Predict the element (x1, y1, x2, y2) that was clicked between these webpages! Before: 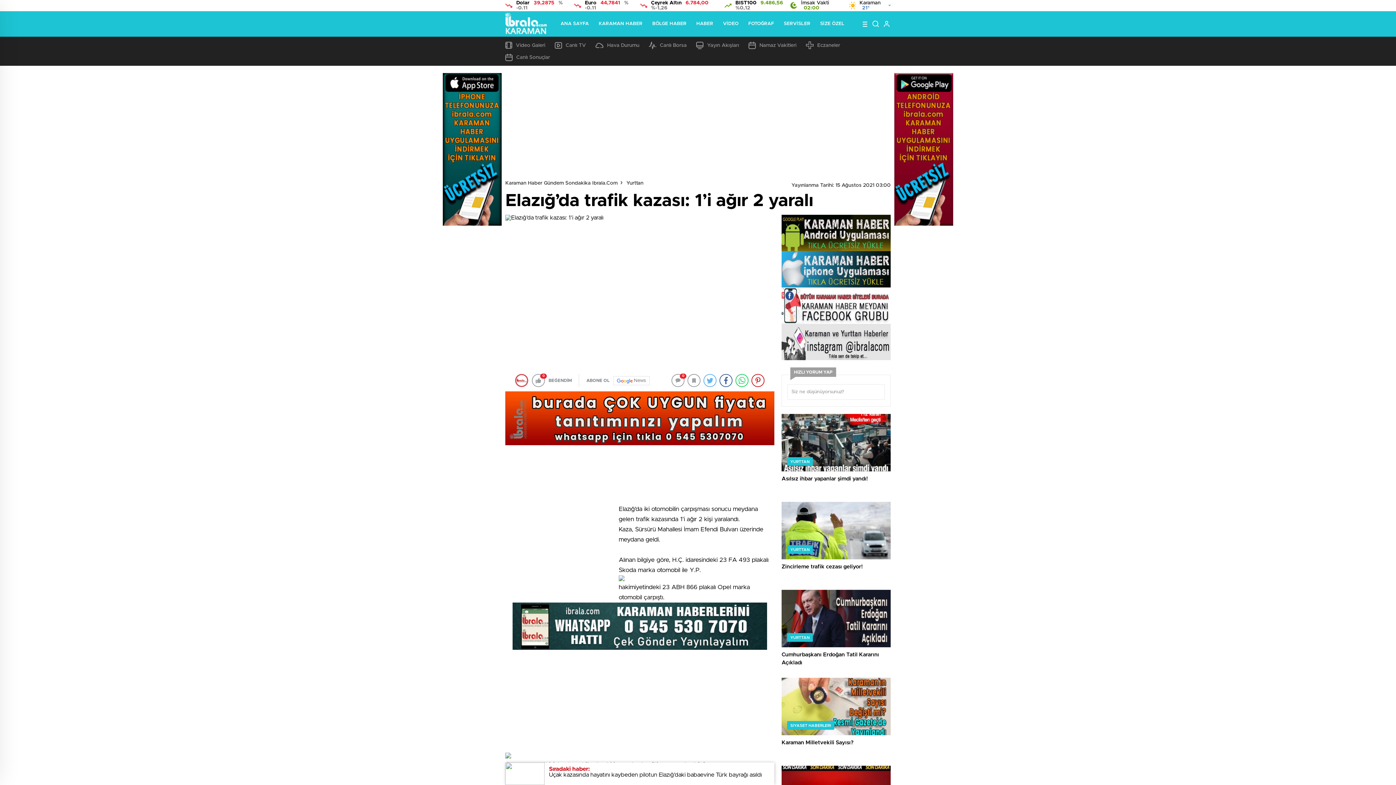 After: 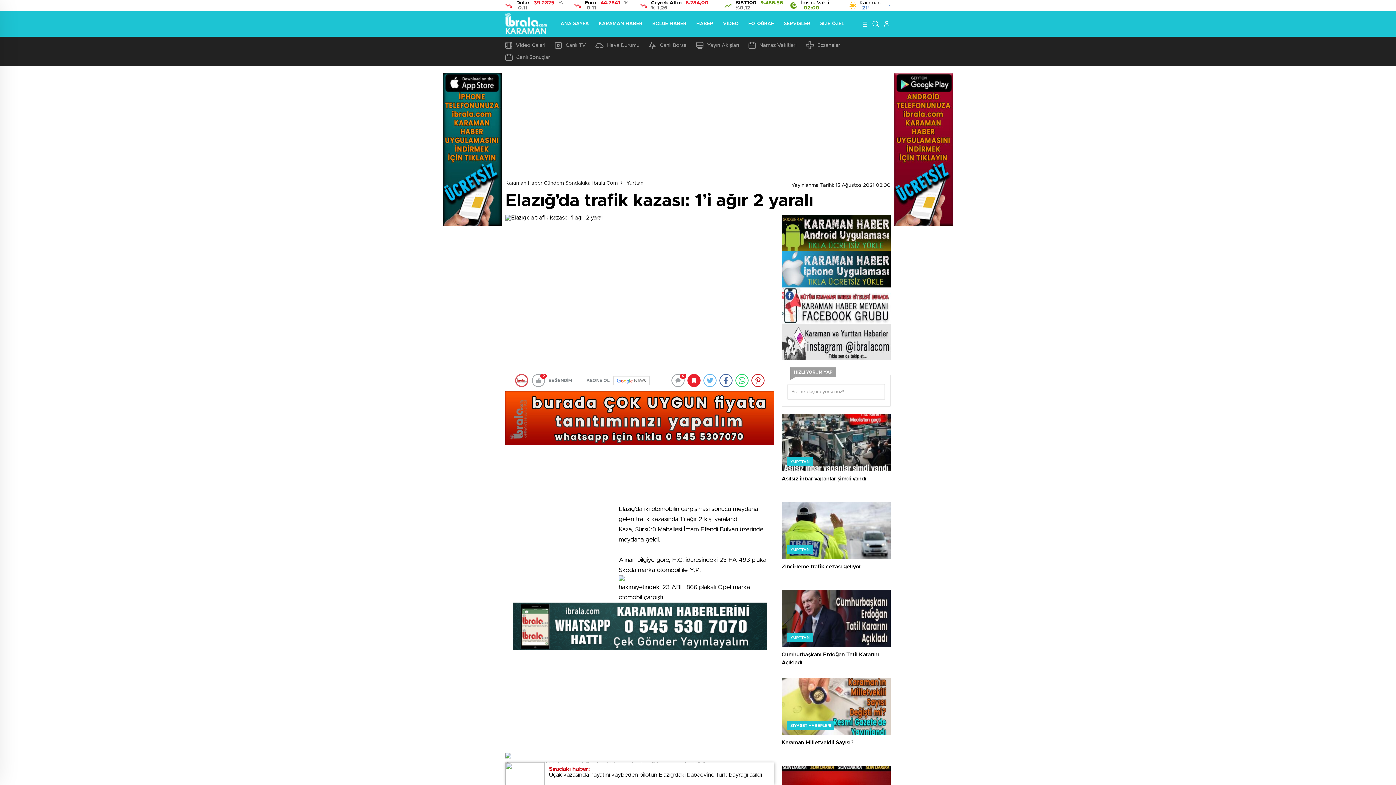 Action: bbox: (687, 374, 700, 387)